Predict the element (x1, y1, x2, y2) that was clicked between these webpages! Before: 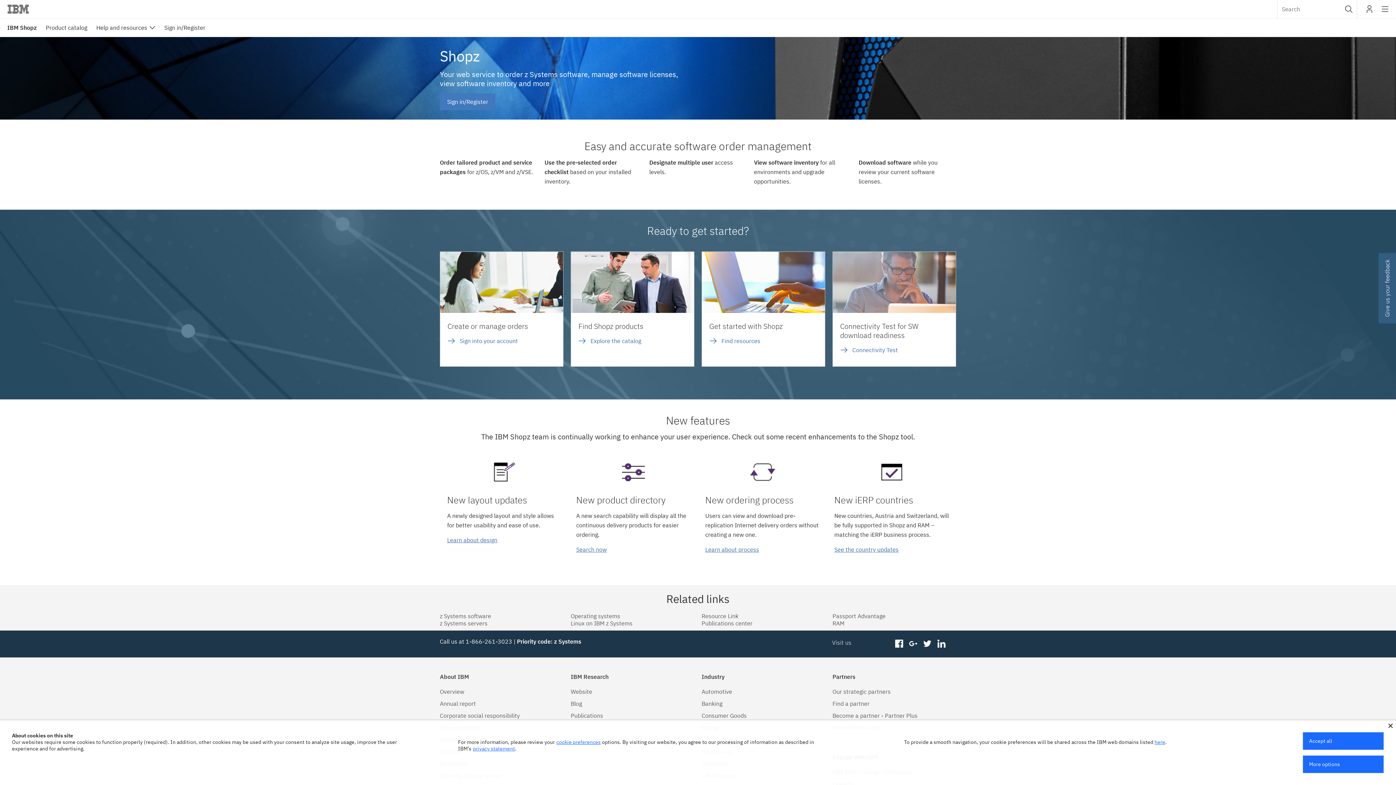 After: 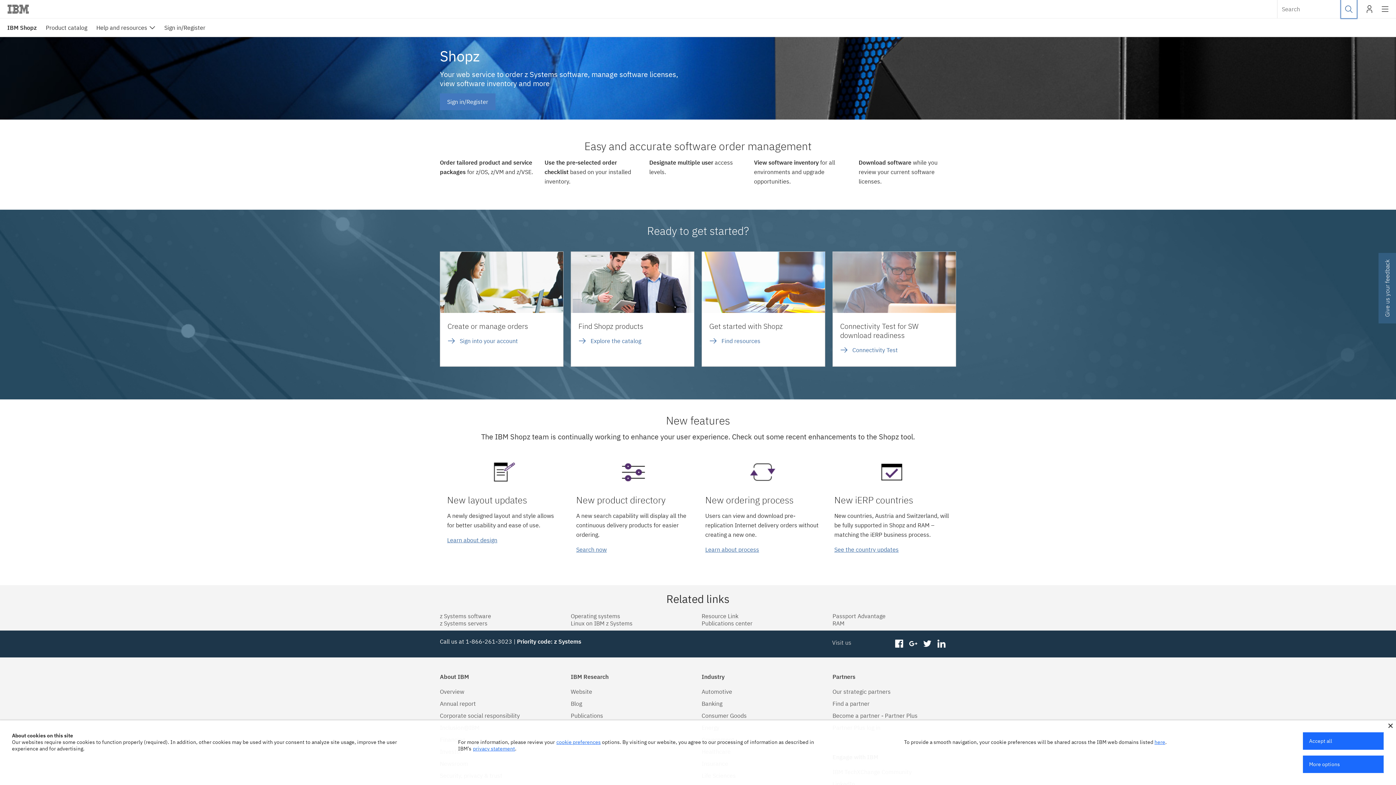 Action: label: Submit bbox: (1341, 0, 1357, 18)